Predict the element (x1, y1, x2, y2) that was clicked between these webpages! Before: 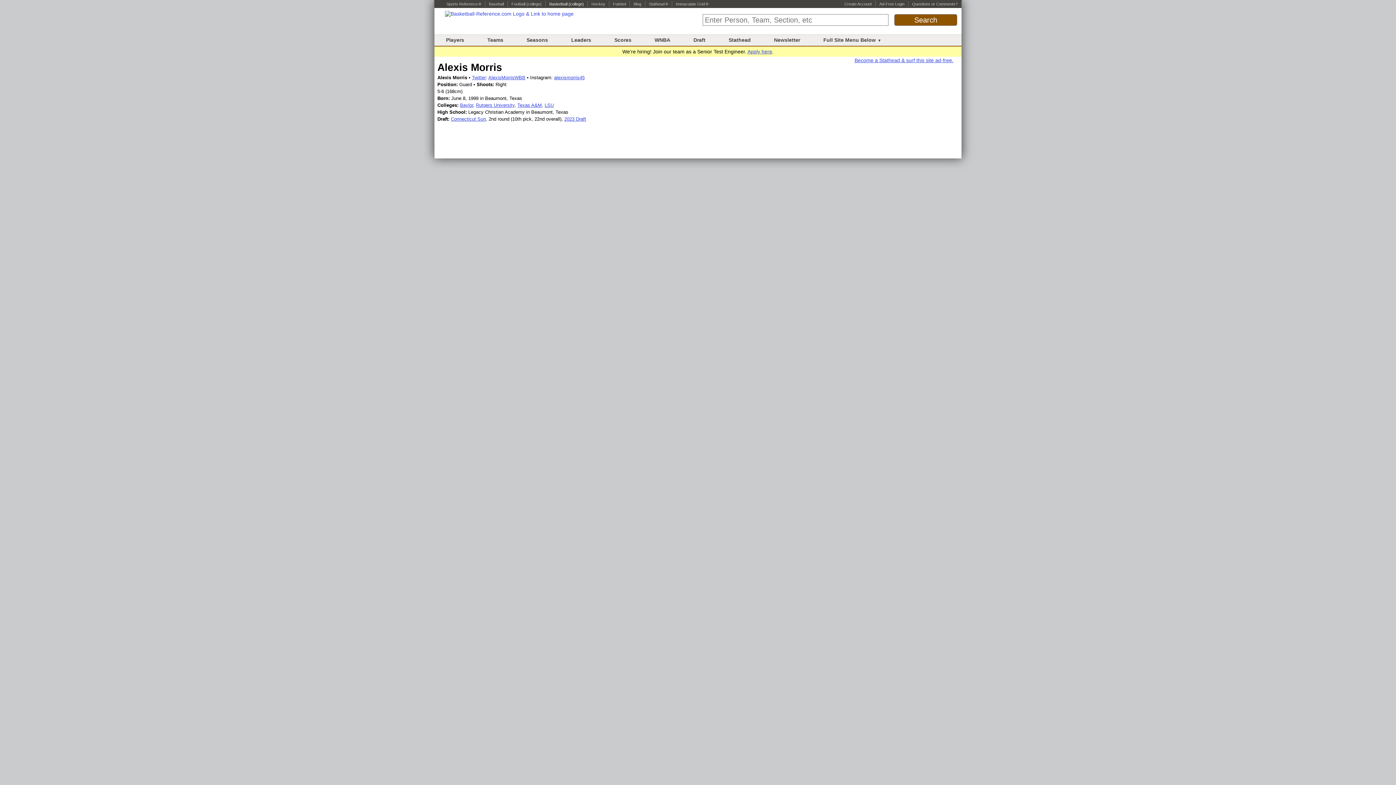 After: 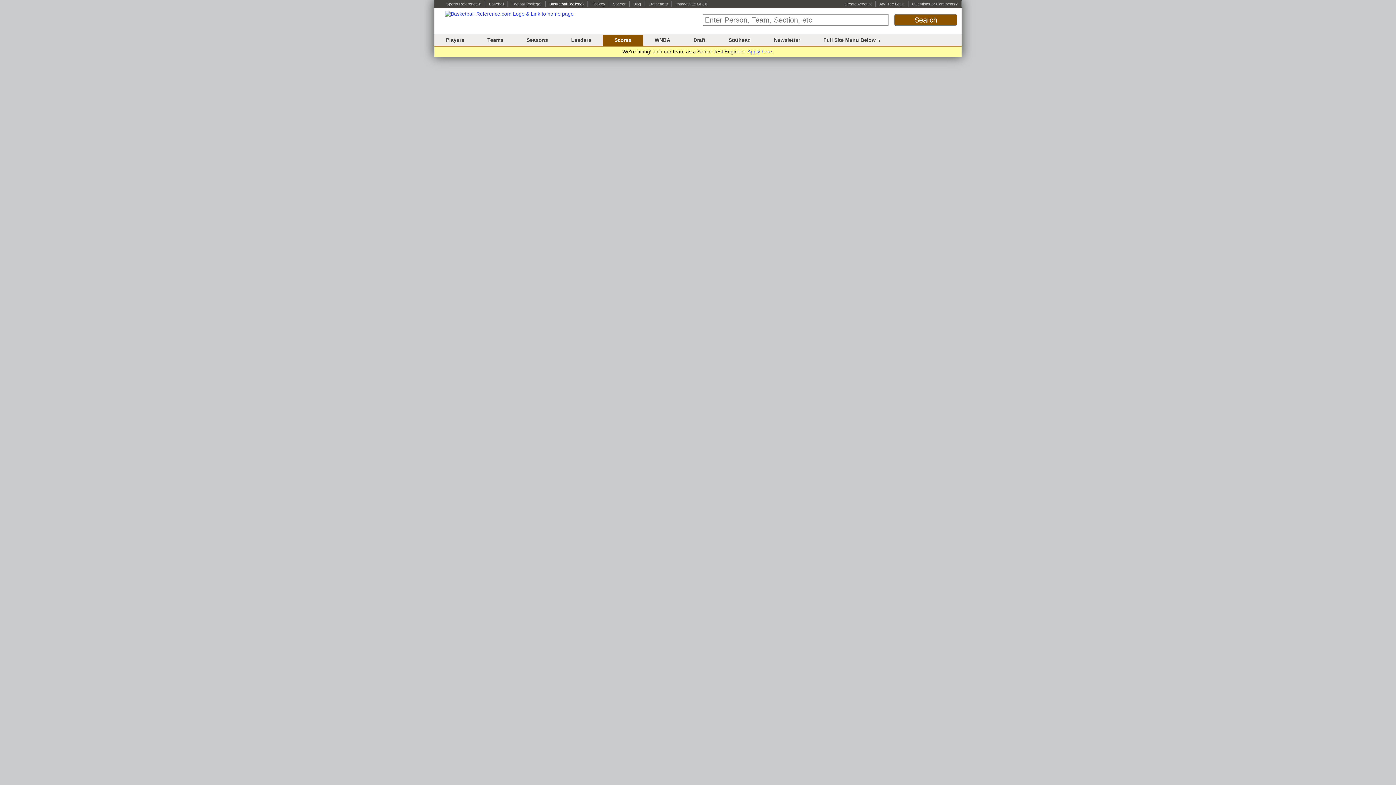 Action: label: Scores bbox: (614, 37, 631, 42)